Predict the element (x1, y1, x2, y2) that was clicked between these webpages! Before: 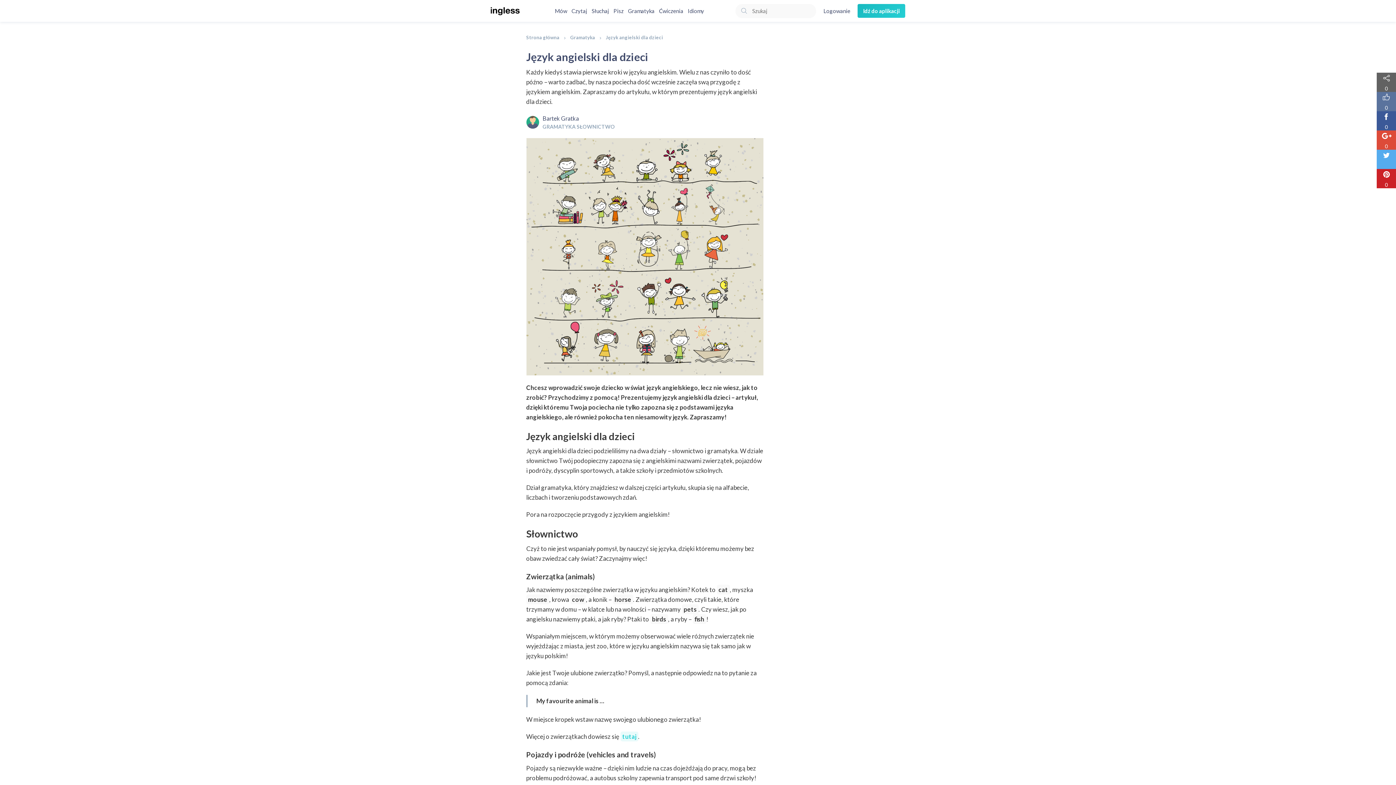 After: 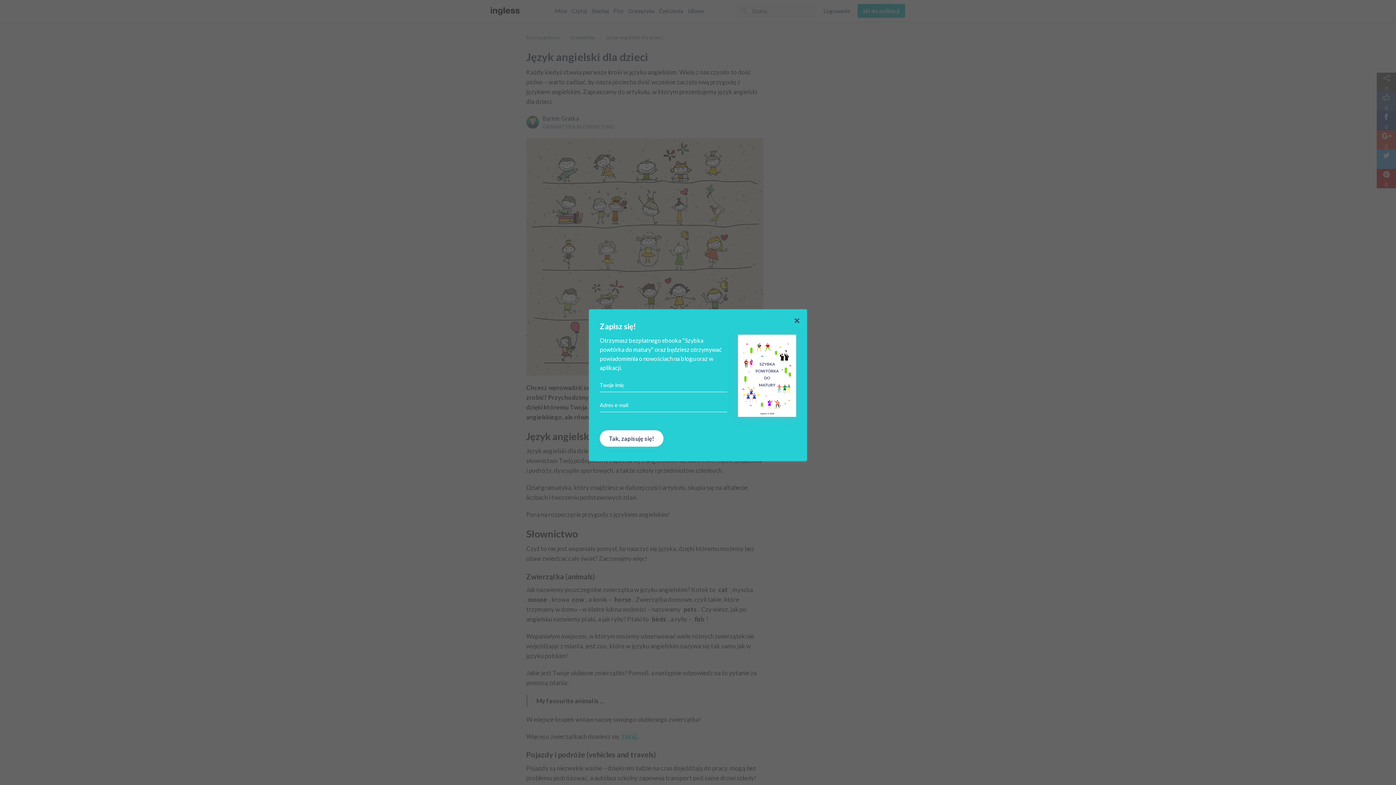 Action: label: 0 bbox: (1377, 130, 1396, 149)